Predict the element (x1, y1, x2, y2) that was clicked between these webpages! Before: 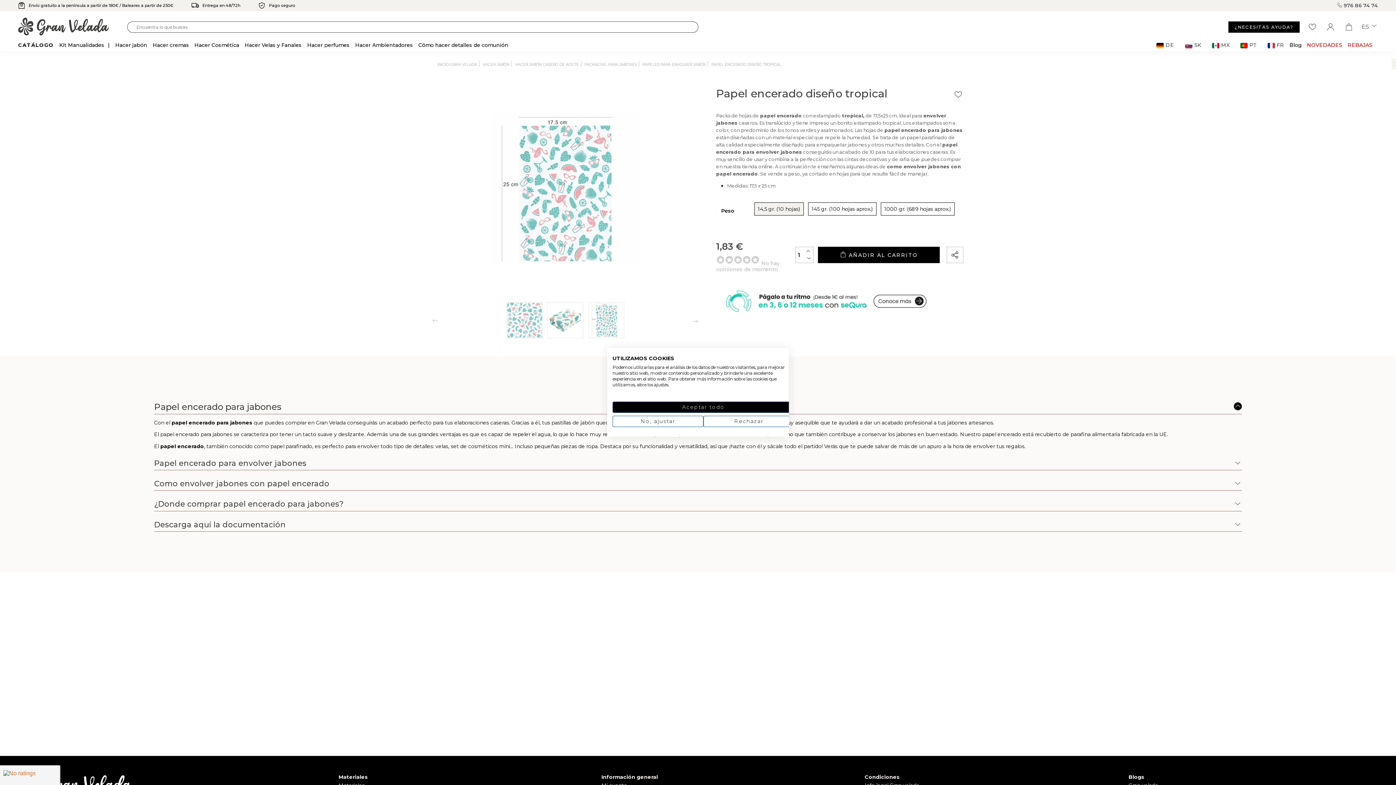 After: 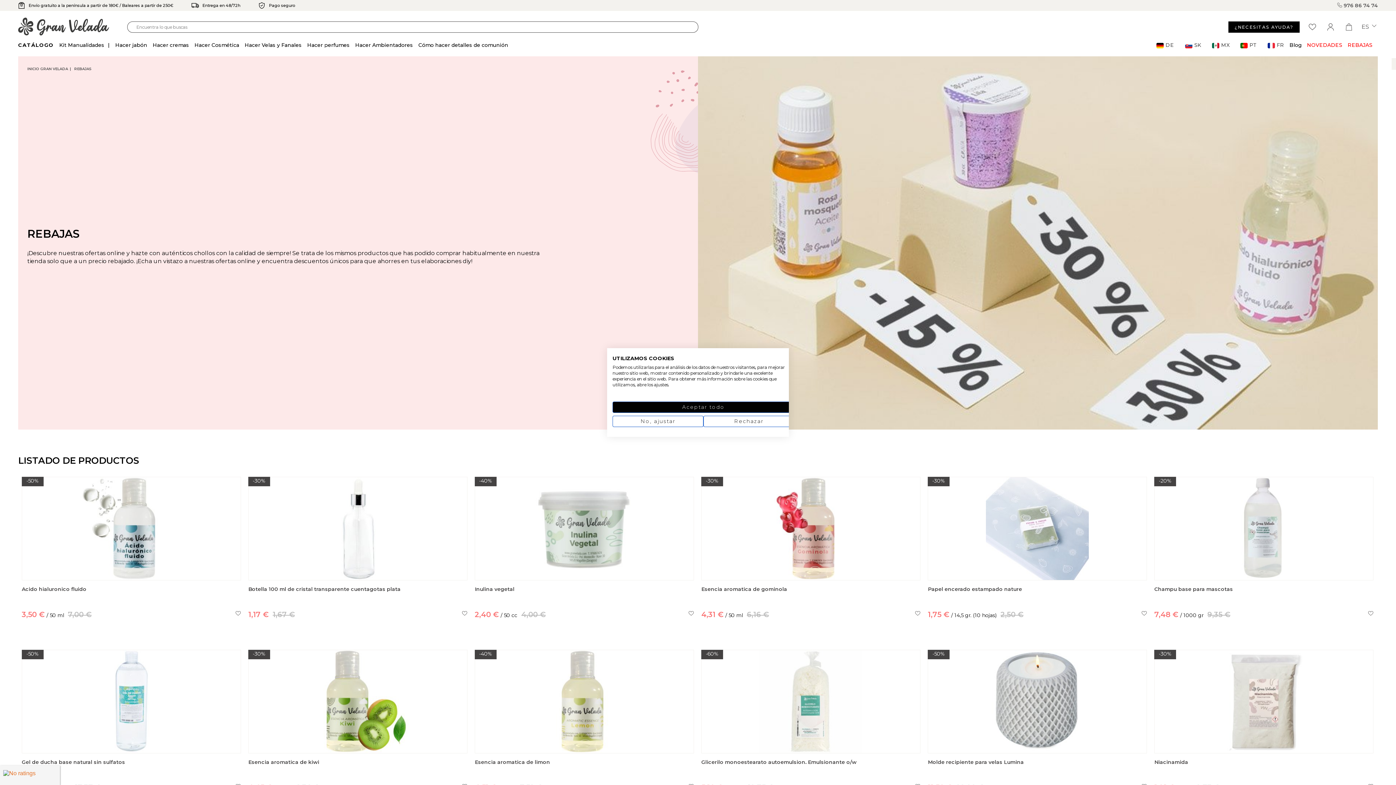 Action: bbox: (1348, 42, 1372, 47) label: REBAJAS